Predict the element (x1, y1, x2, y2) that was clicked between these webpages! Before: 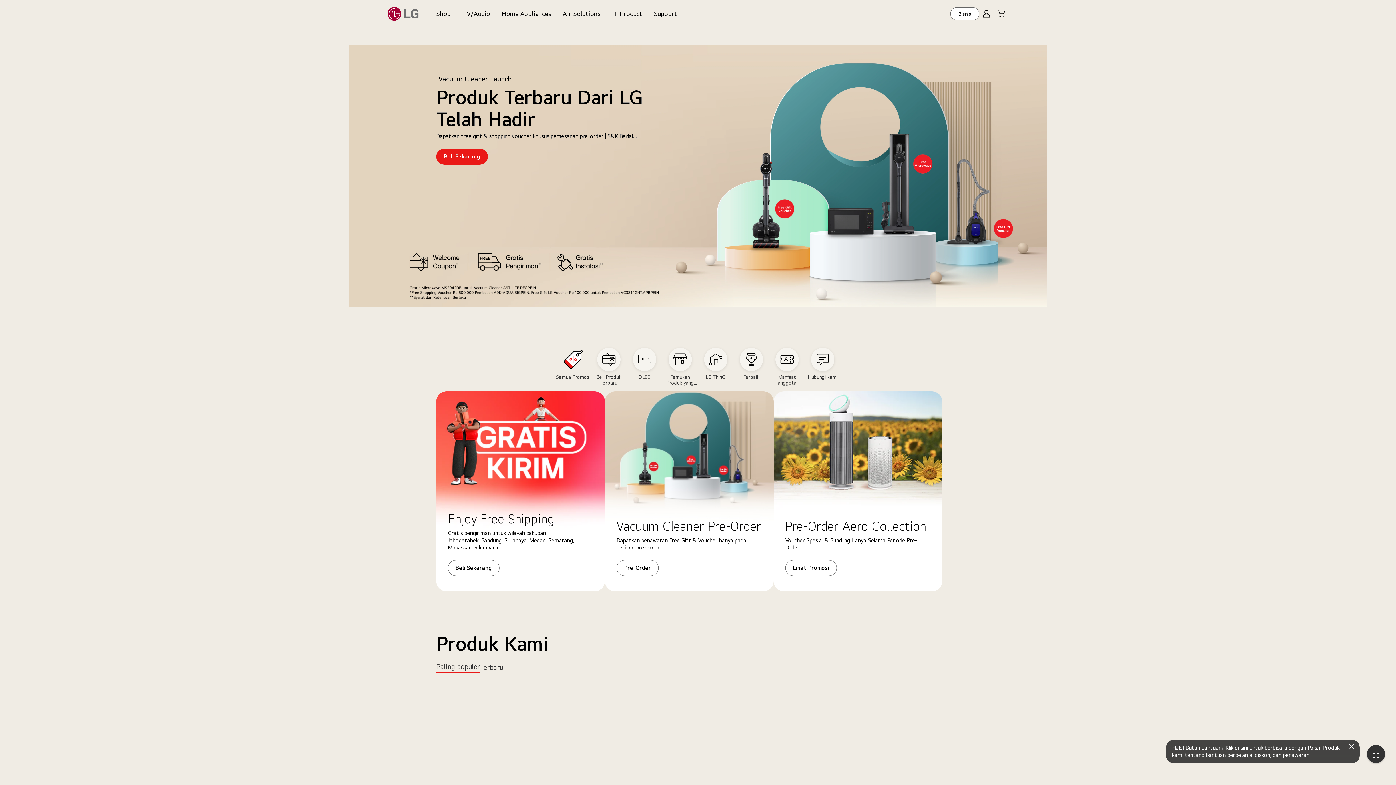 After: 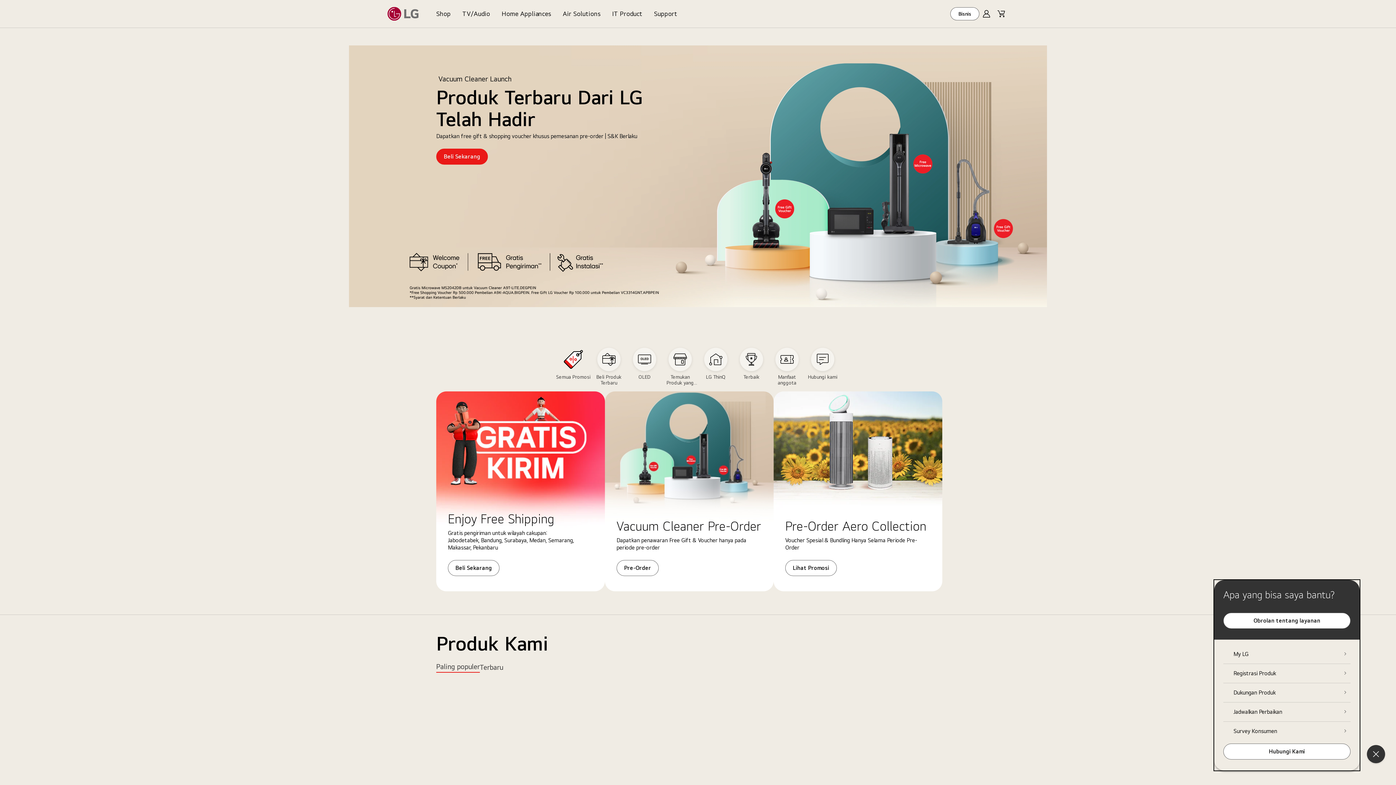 Action: label: MENU CEPAT bbox: (1367, 745, 1385, 763)